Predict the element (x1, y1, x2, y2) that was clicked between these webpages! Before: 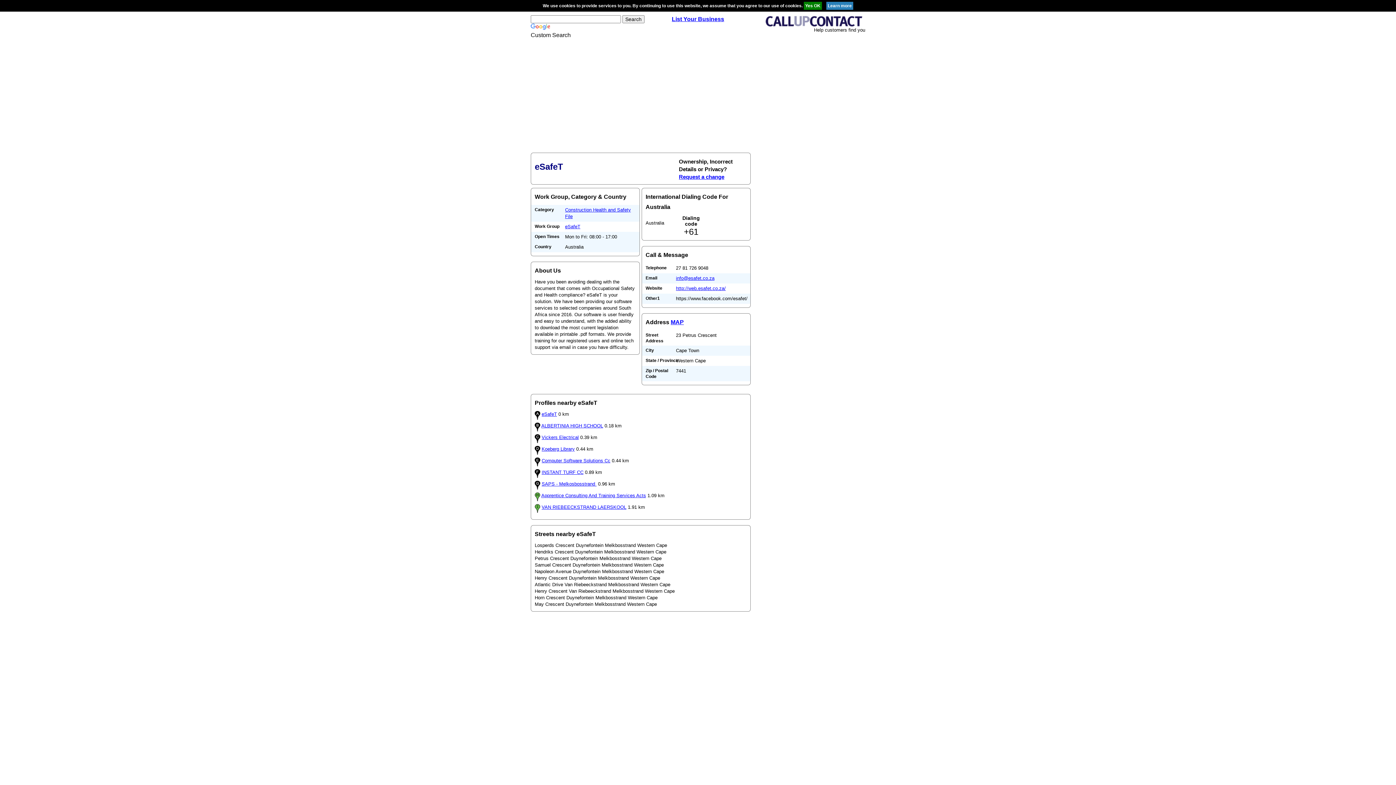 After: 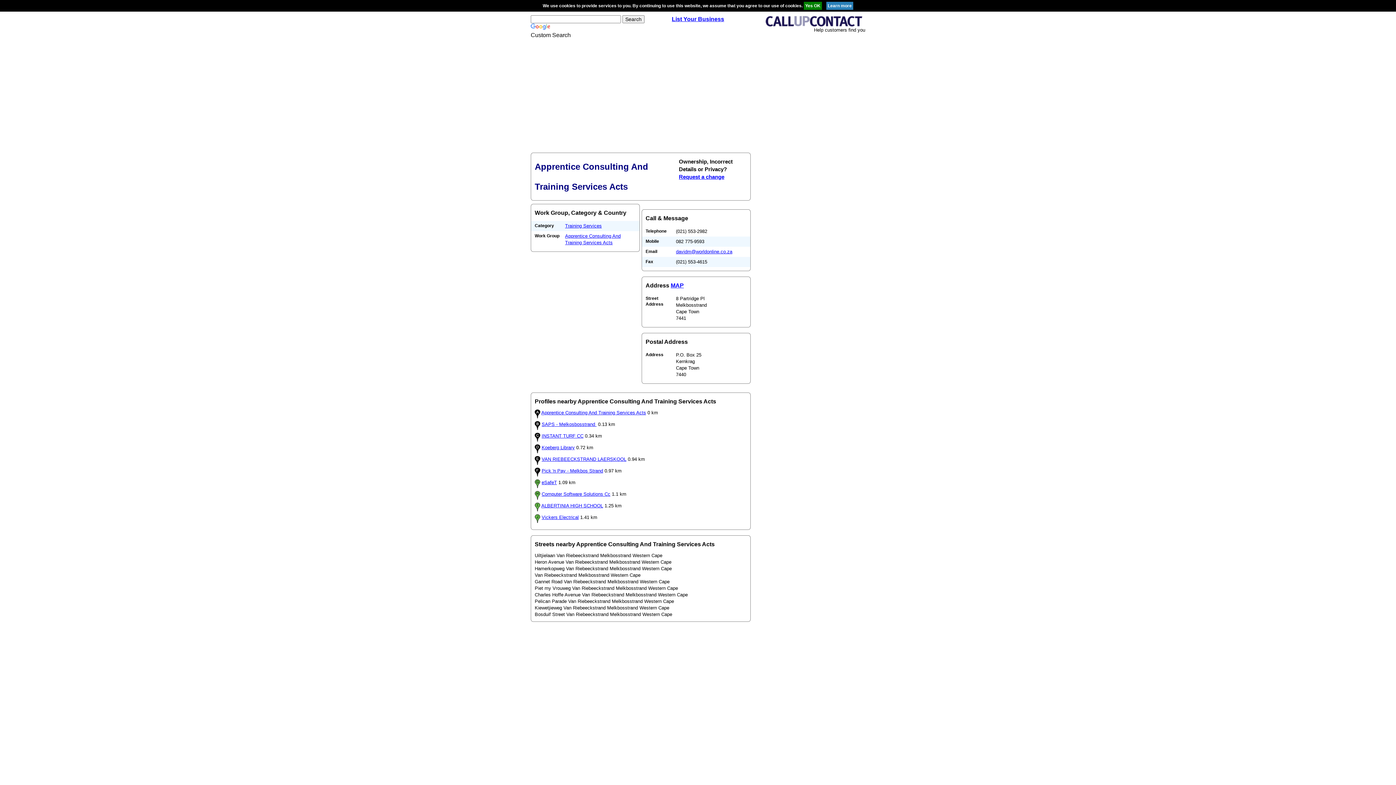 Action: bbox: (541, 493, 646, 498) label: Apprentice Consulting And Training Services Acts